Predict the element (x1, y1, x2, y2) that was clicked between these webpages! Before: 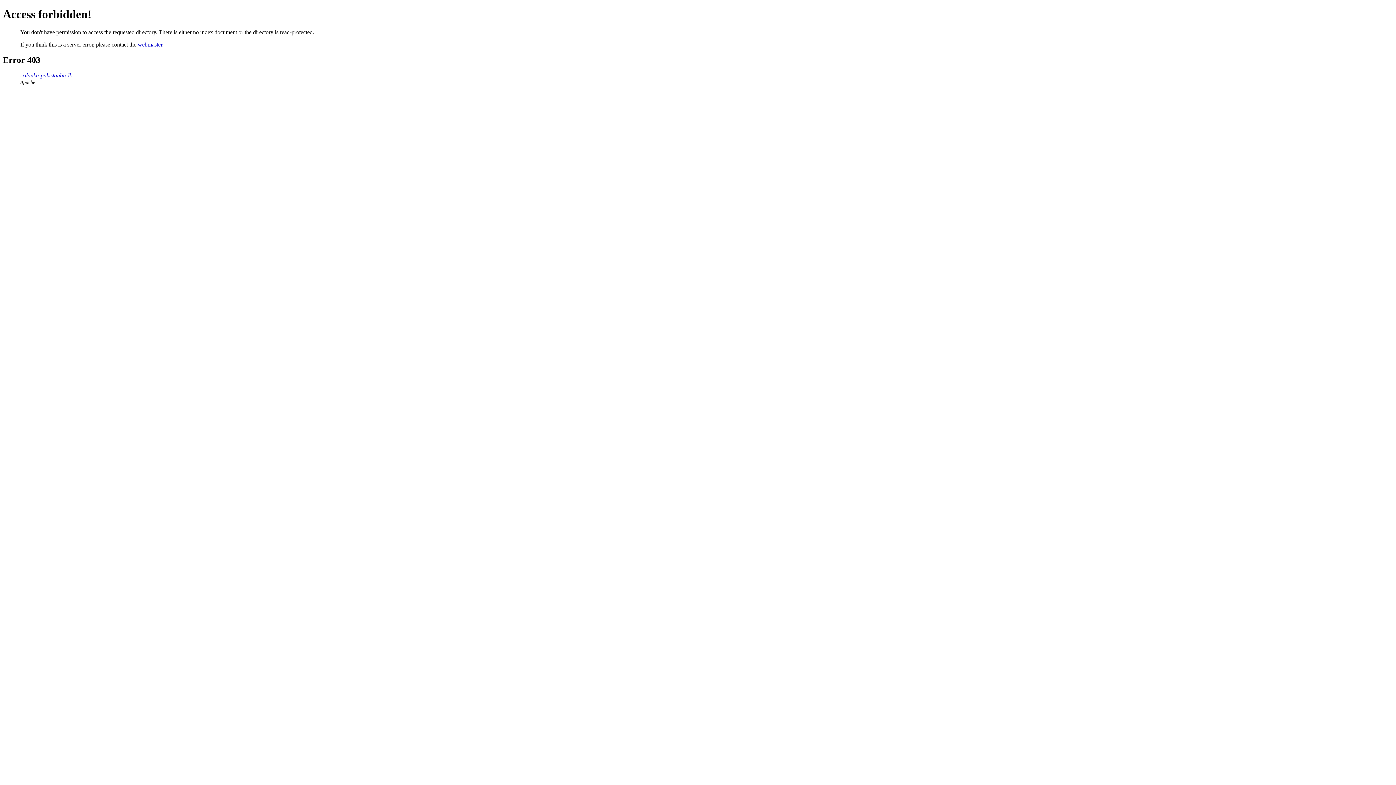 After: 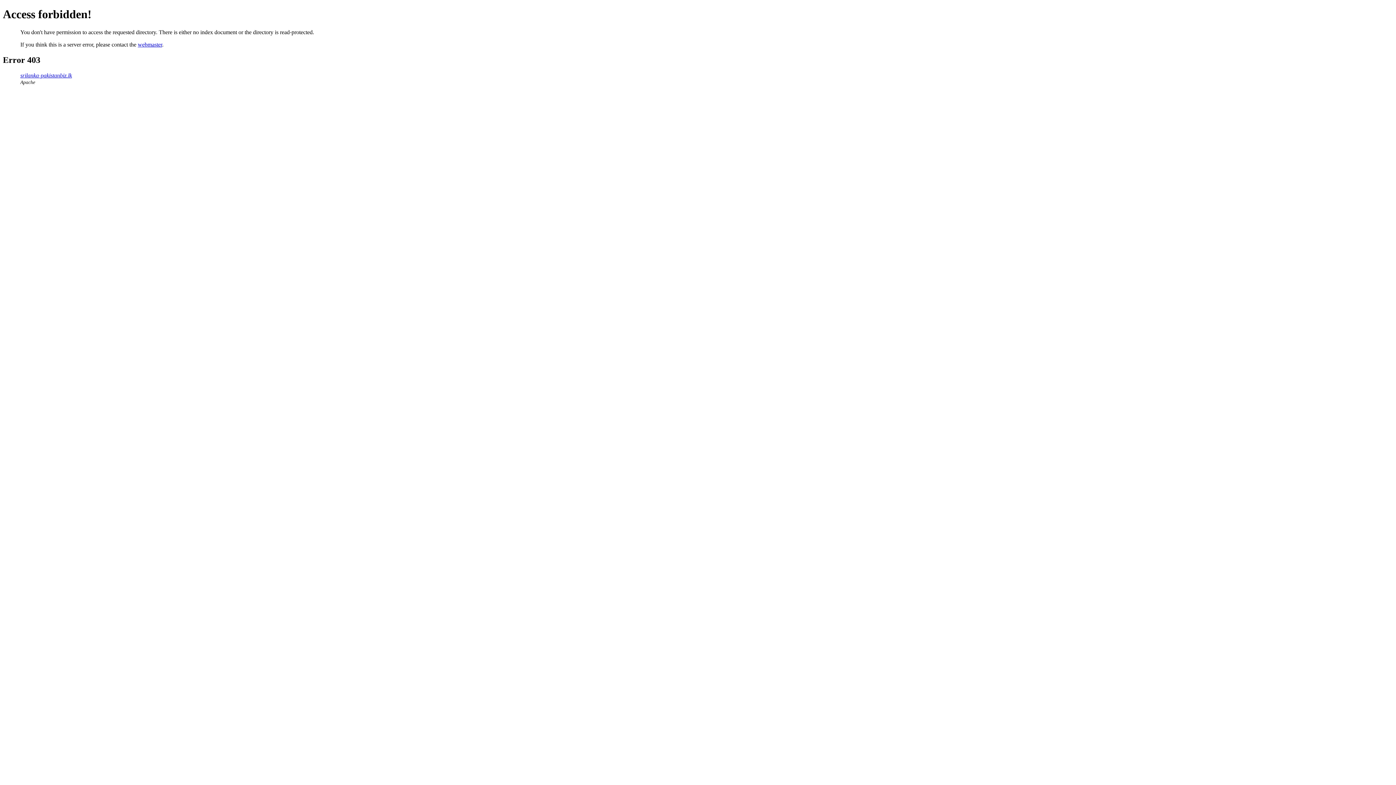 Action: label: srilanka-pakistanbiz.lk bbox: (20, 72, 72, 78)